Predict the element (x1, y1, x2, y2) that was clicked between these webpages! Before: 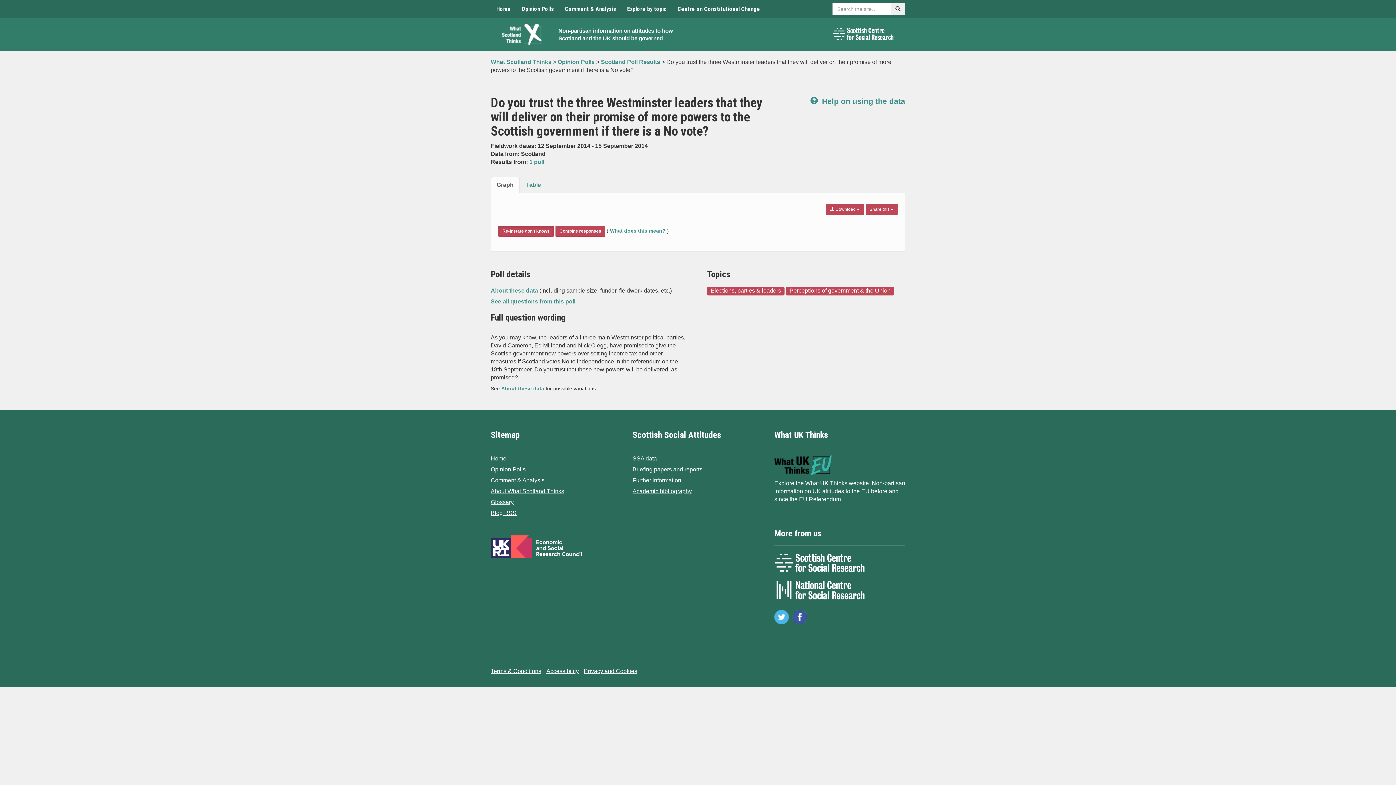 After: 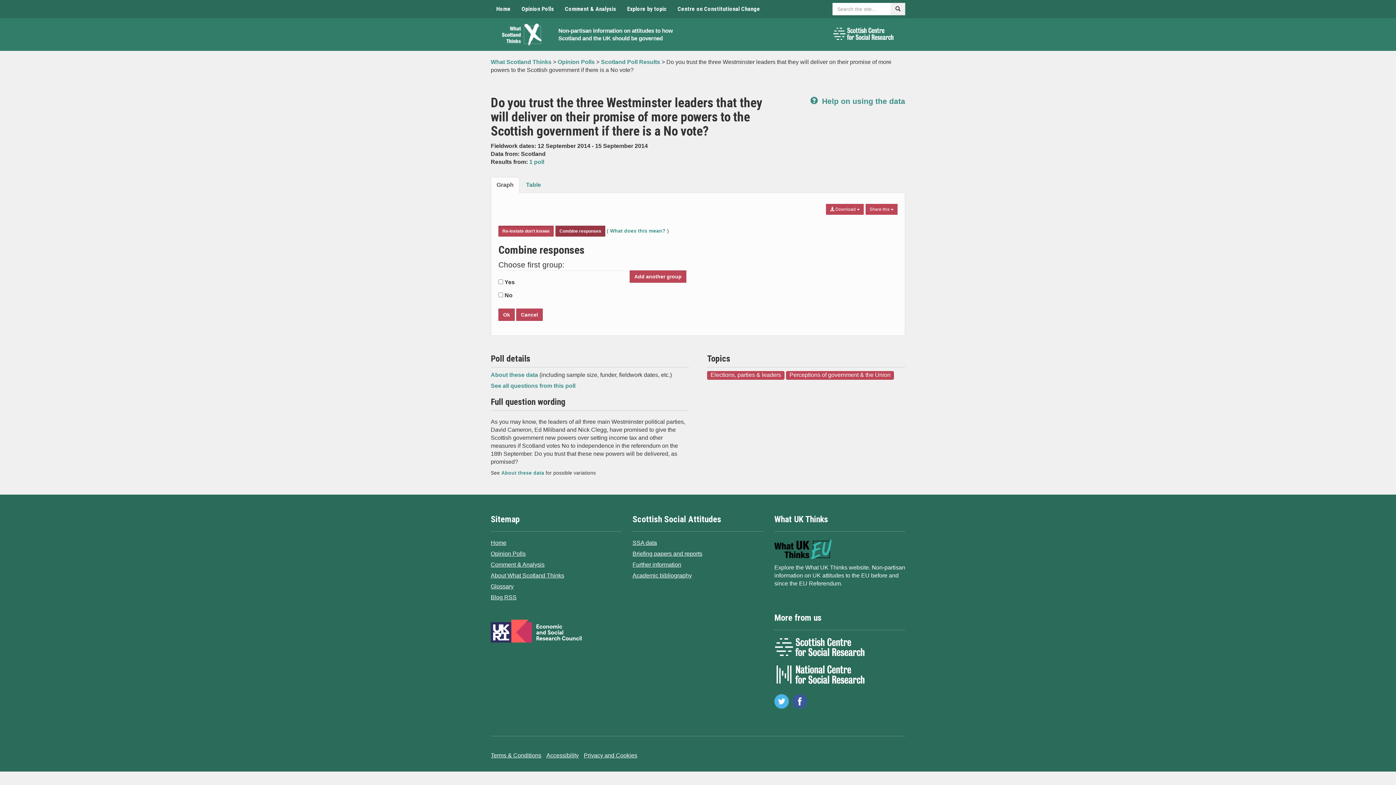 Action: label: Combine responses bbox: (555, 225, 605, 236)